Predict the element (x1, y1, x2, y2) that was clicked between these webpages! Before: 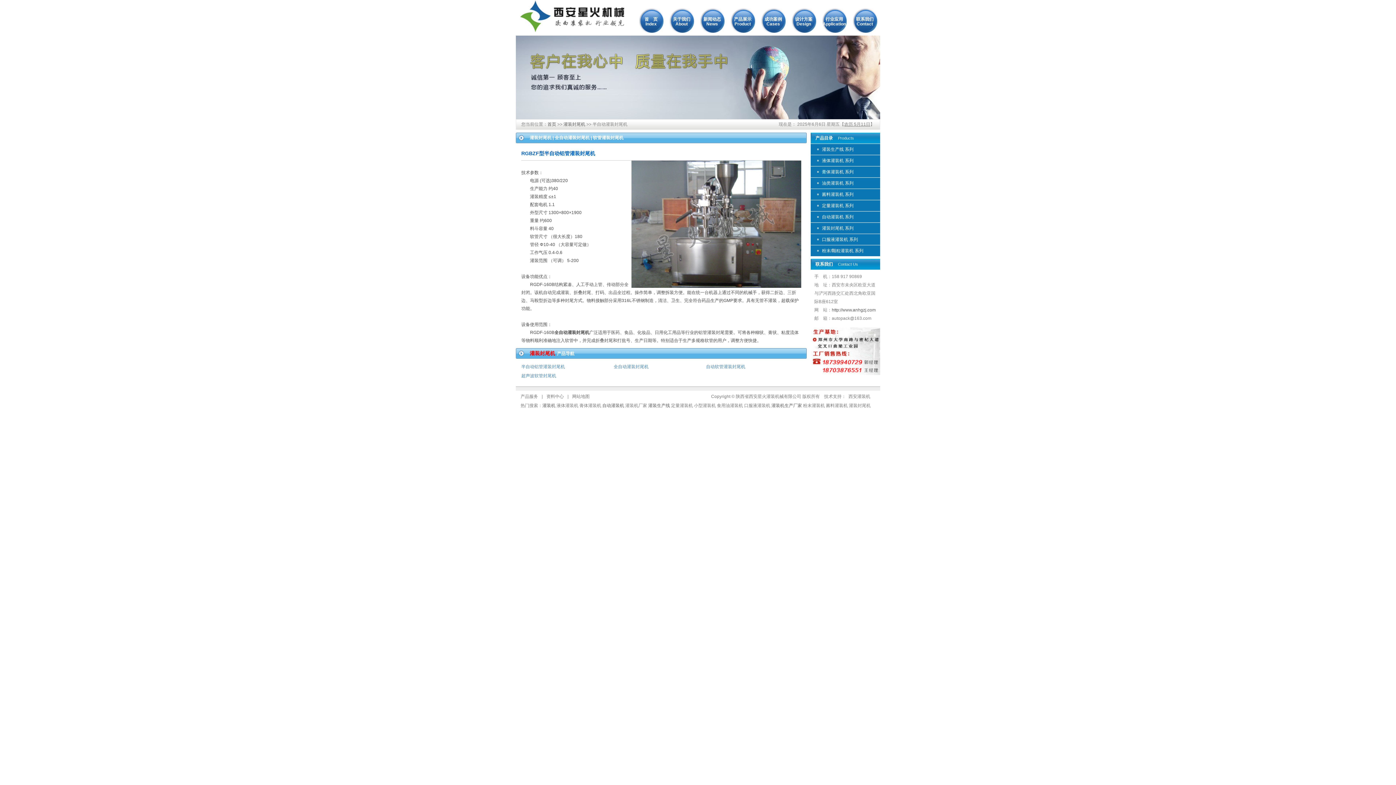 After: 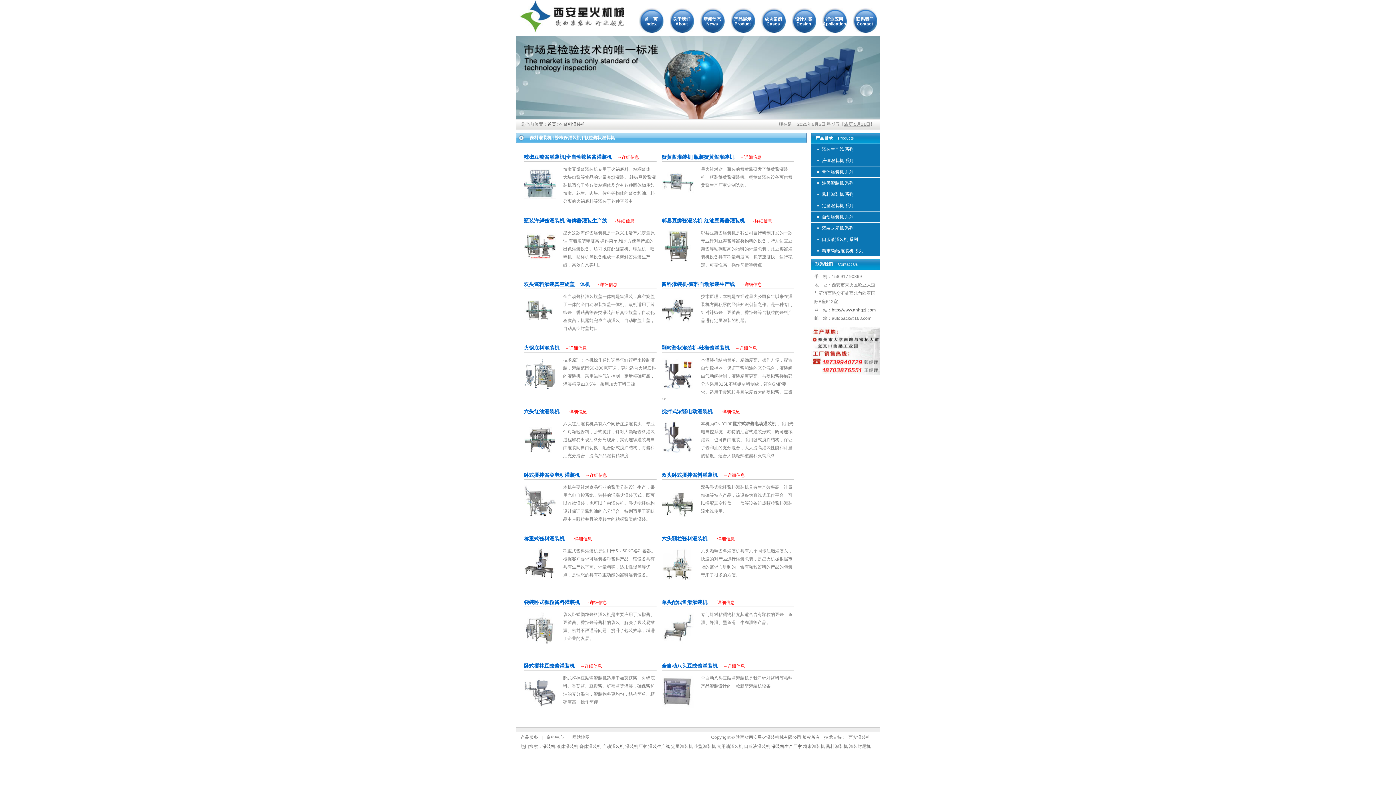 Action: bbox: (822, 192, 853, 197) label: 酱料灌装机 系列